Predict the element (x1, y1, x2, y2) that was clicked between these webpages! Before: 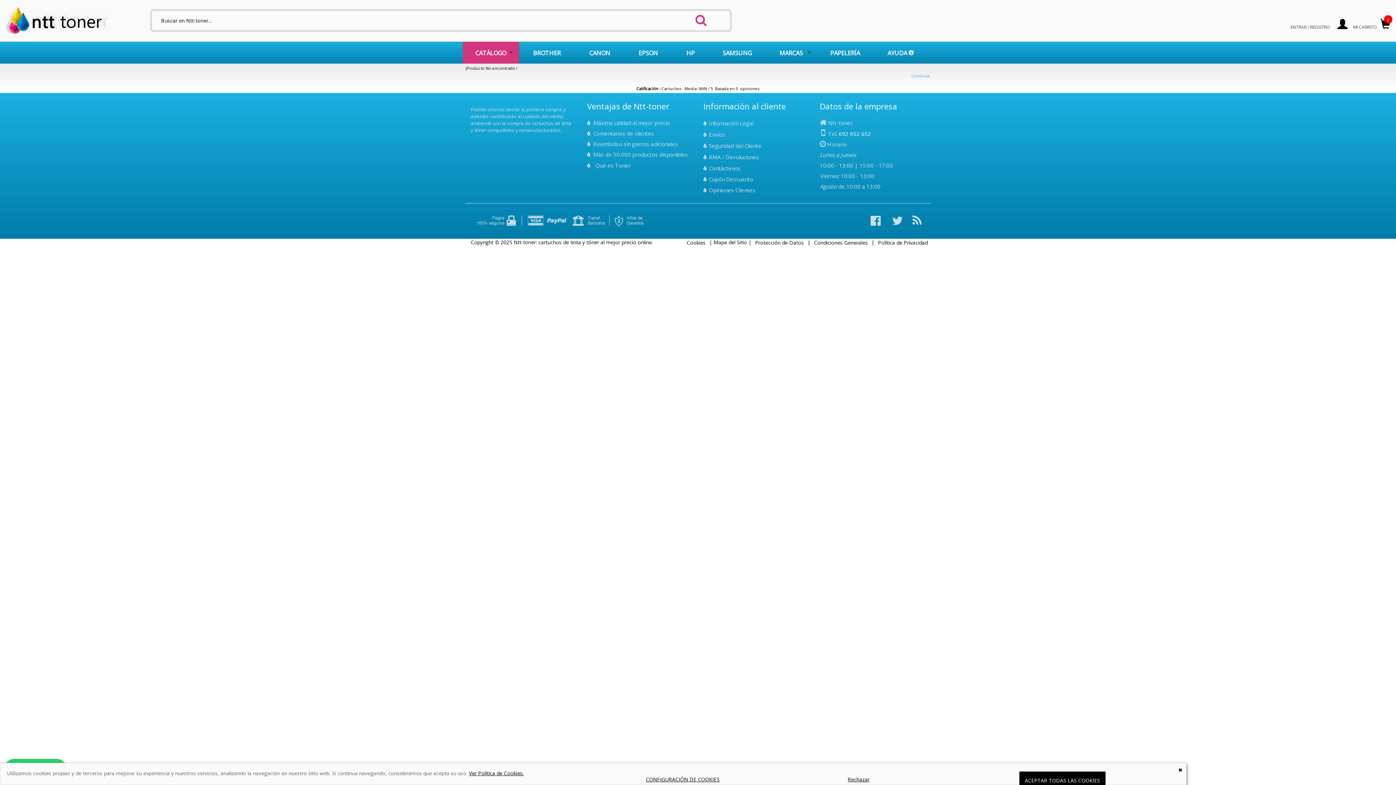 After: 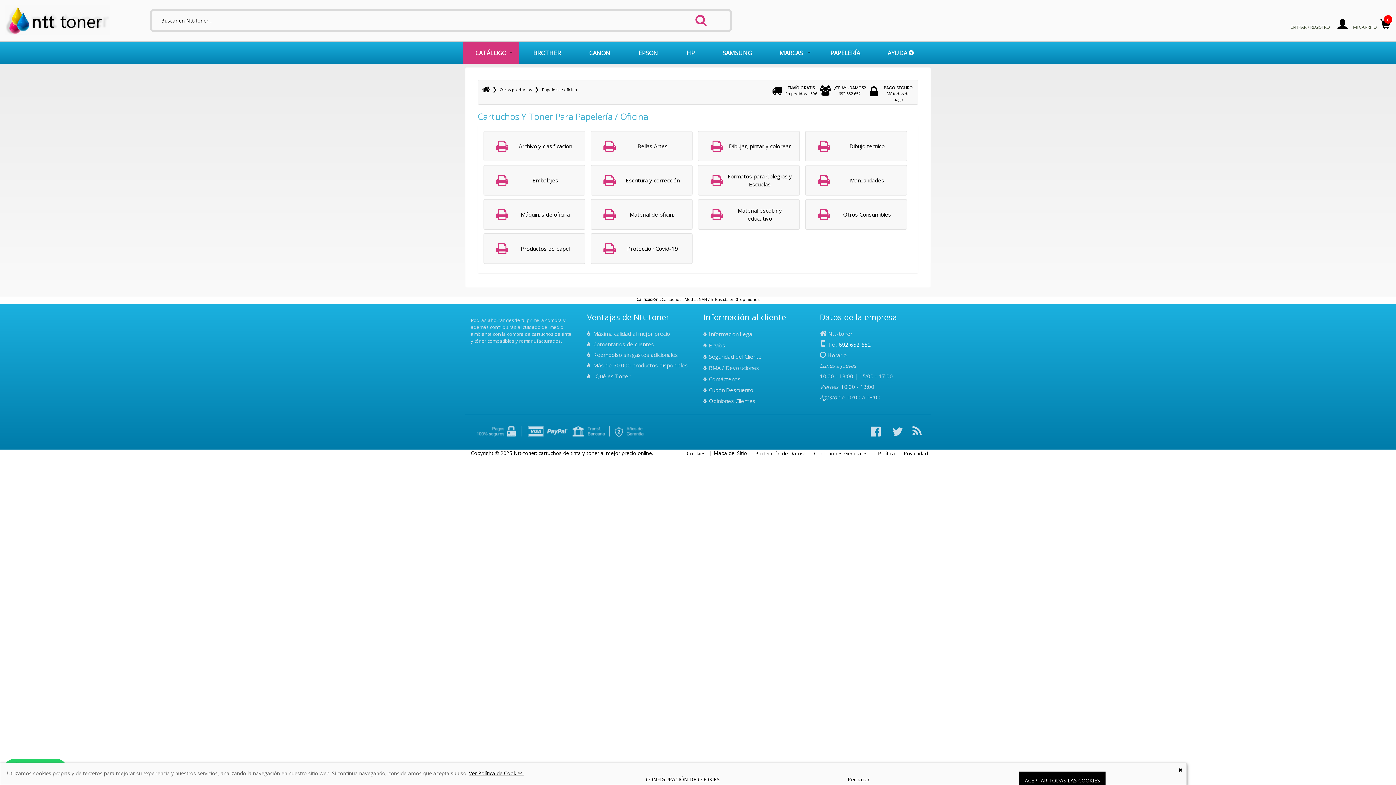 Action: bbox: (817, 41, 873, 63) label: PAPELERÍA